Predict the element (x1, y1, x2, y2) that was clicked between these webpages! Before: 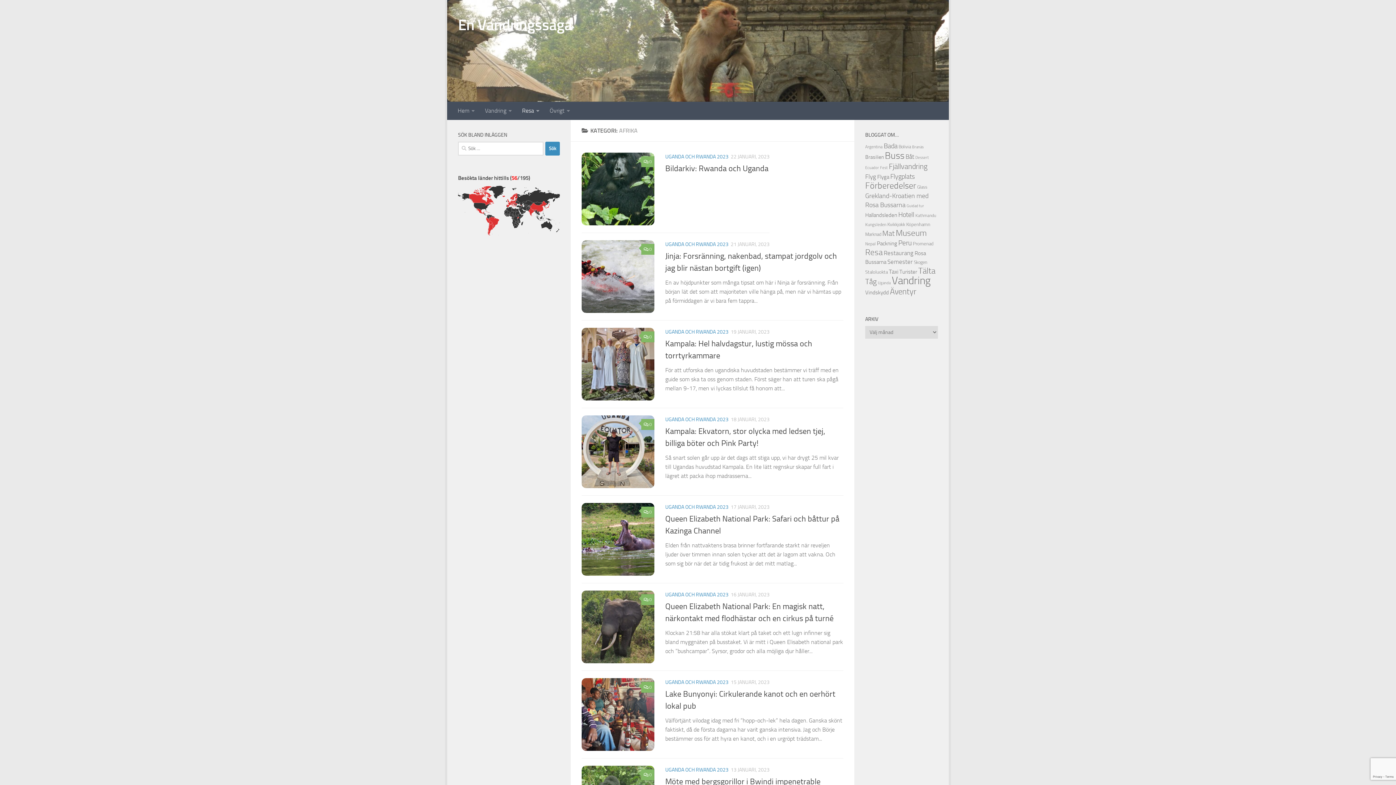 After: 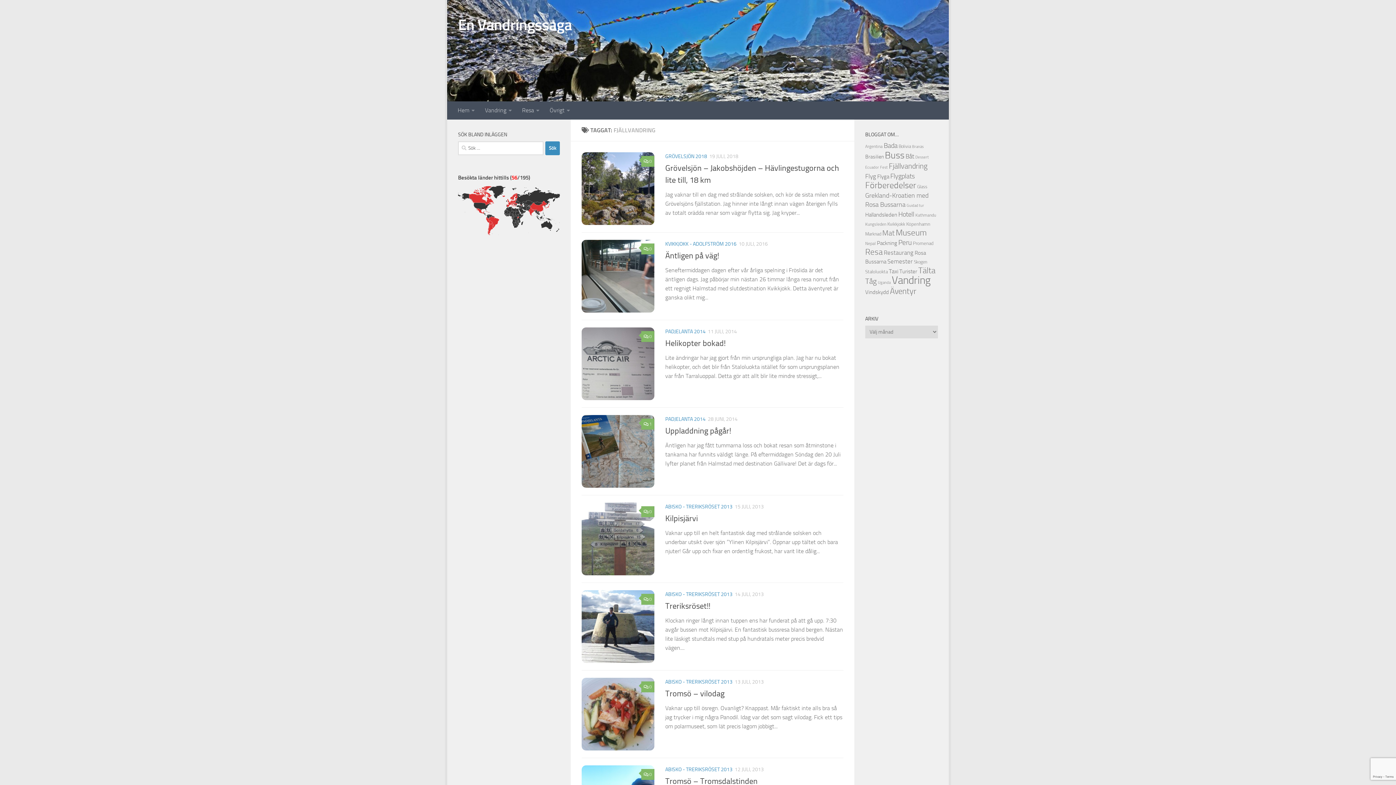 Action: label: Fjällvandring (26 objekt) bbox: (889, 162, 927, 170)